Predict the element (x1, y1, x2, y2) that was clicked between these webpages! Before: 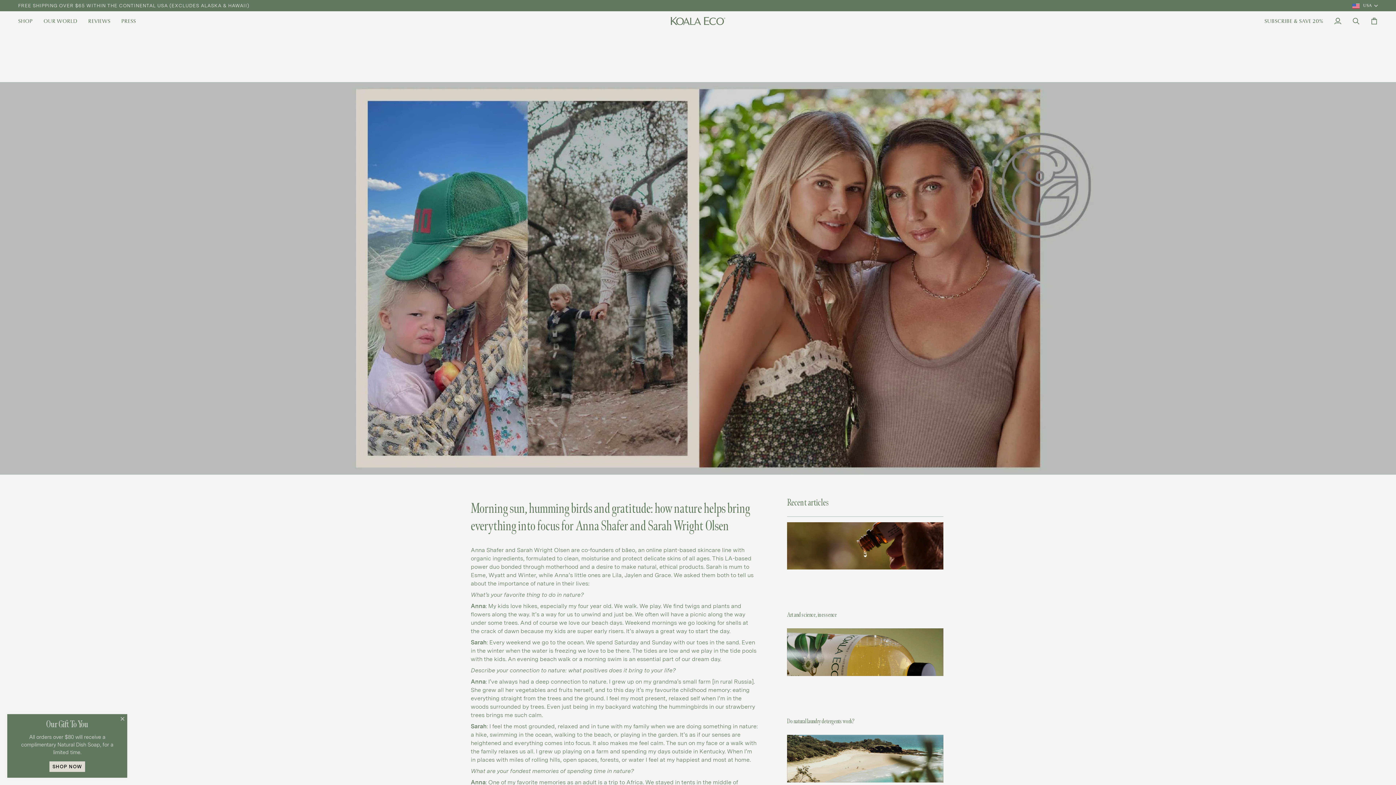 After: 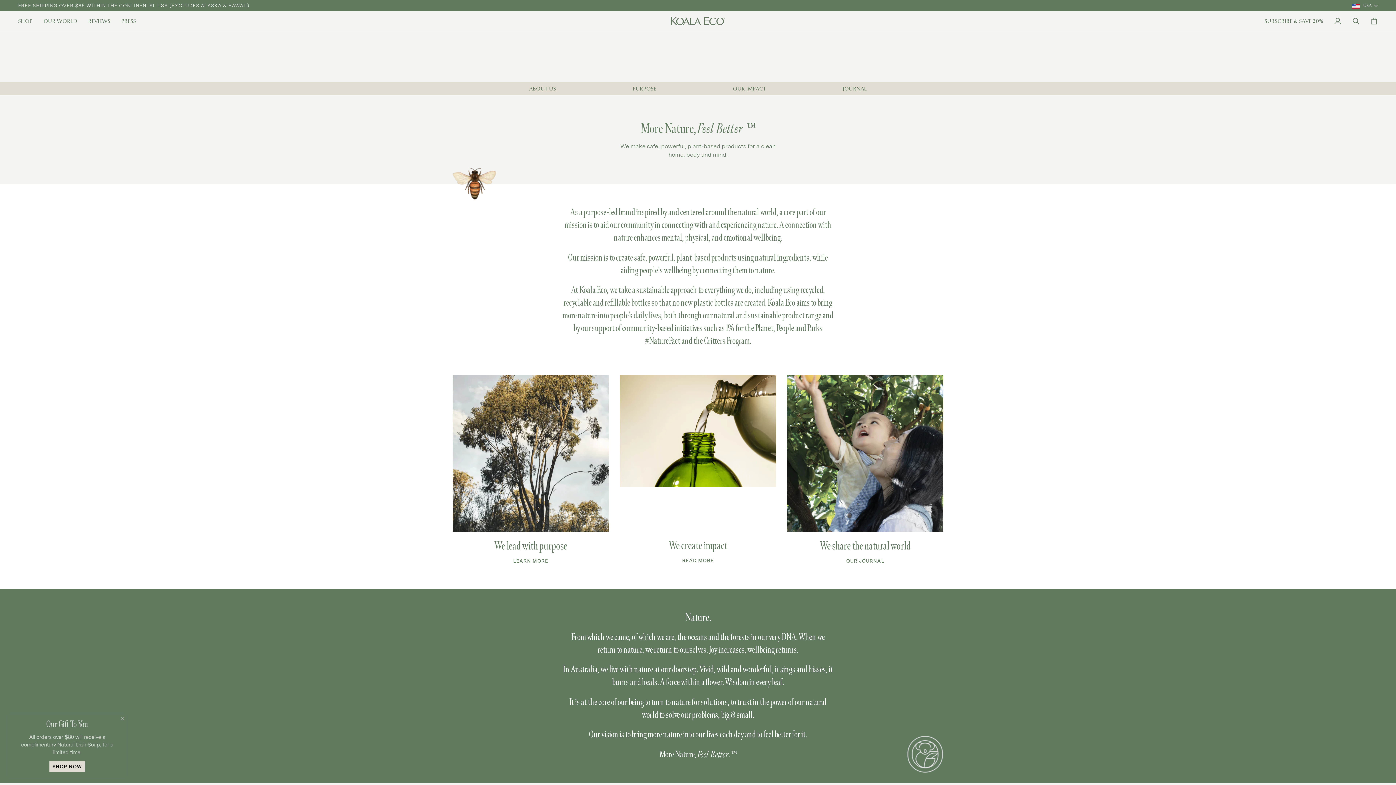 Action: bbox: (38, 11, 82, 30) label: OUR WORLD